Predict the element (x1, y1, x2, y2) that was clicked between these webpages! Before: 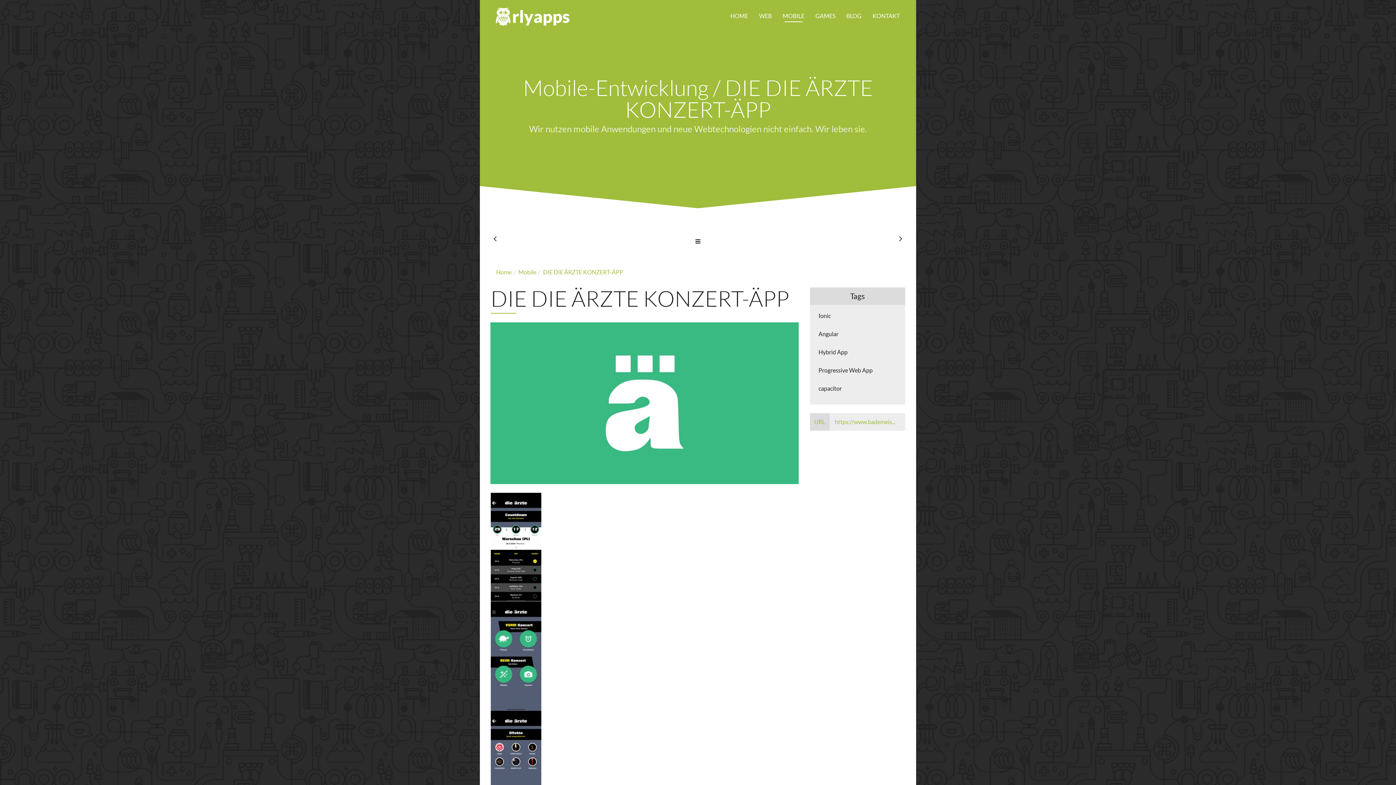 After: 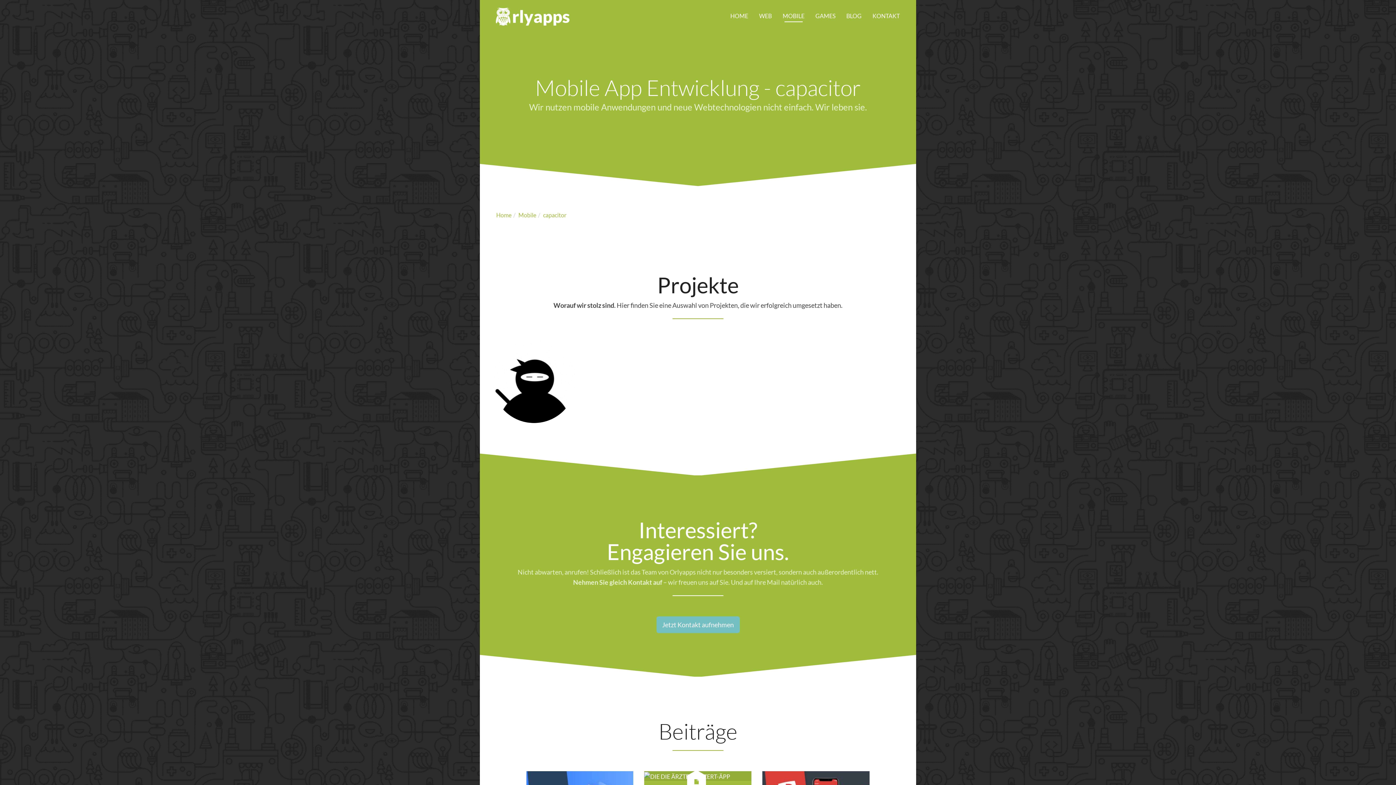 Action: bbox: (818, 385, 842, 392) label: capacitor